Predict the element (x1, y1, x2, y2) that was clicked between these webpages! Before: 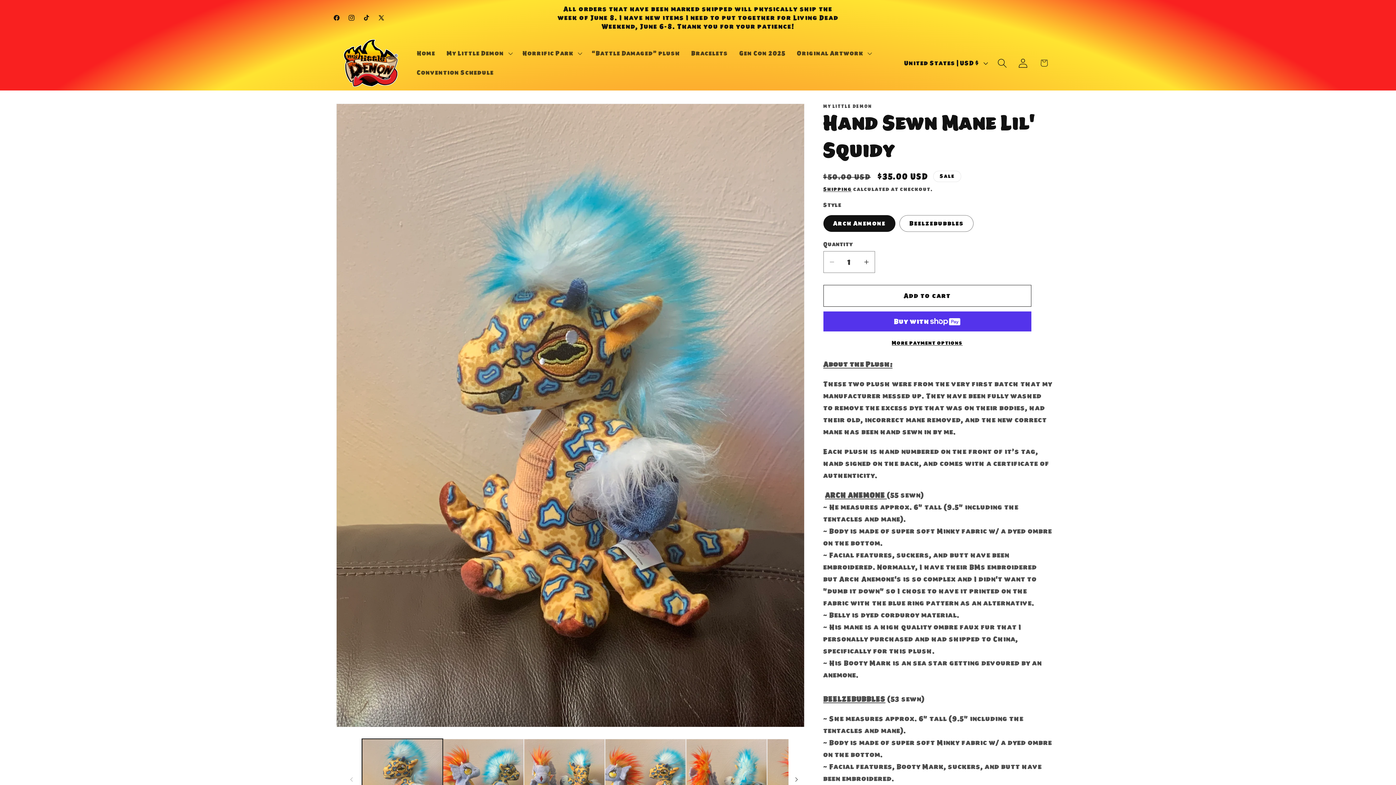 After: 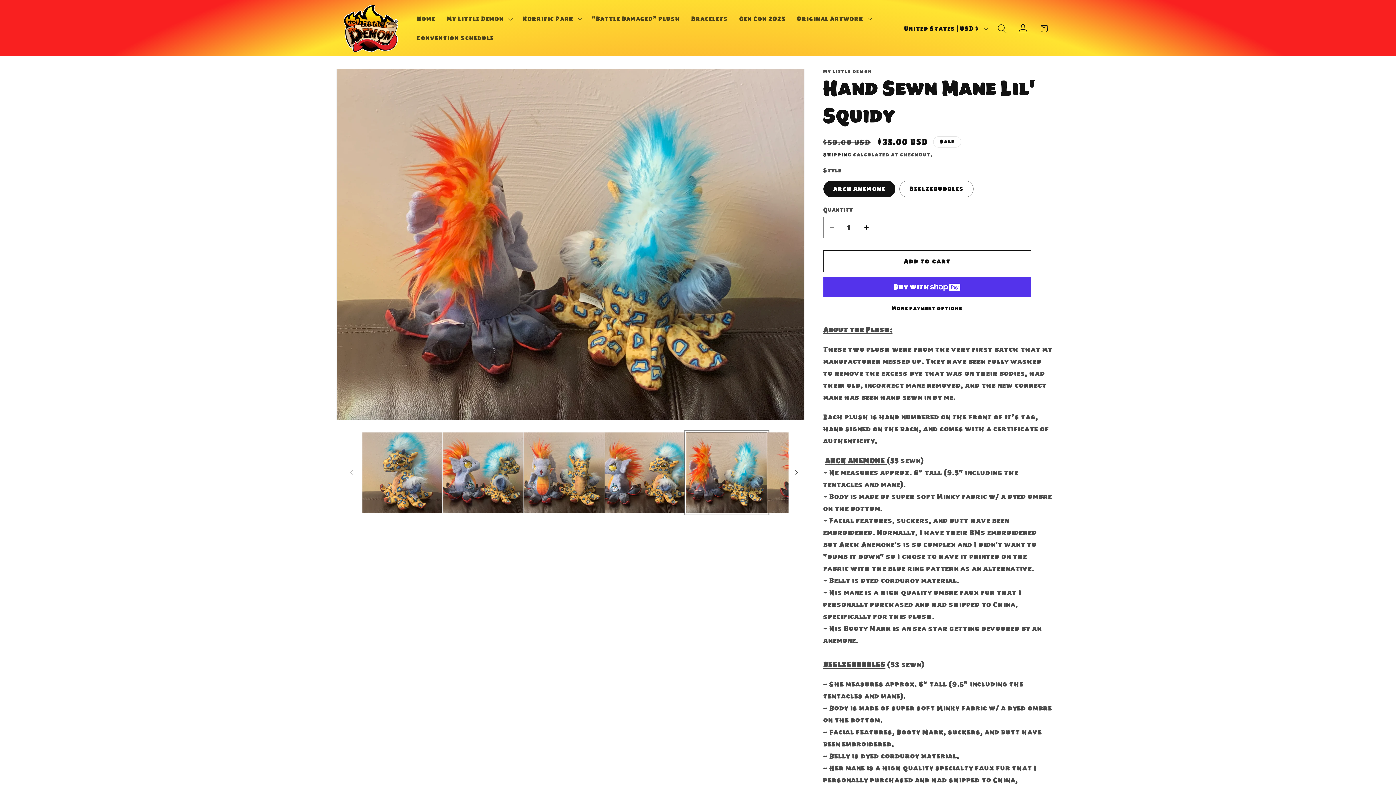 Action: bbox: (686, 739, 767, 820) label: Load image 5 in gallery view